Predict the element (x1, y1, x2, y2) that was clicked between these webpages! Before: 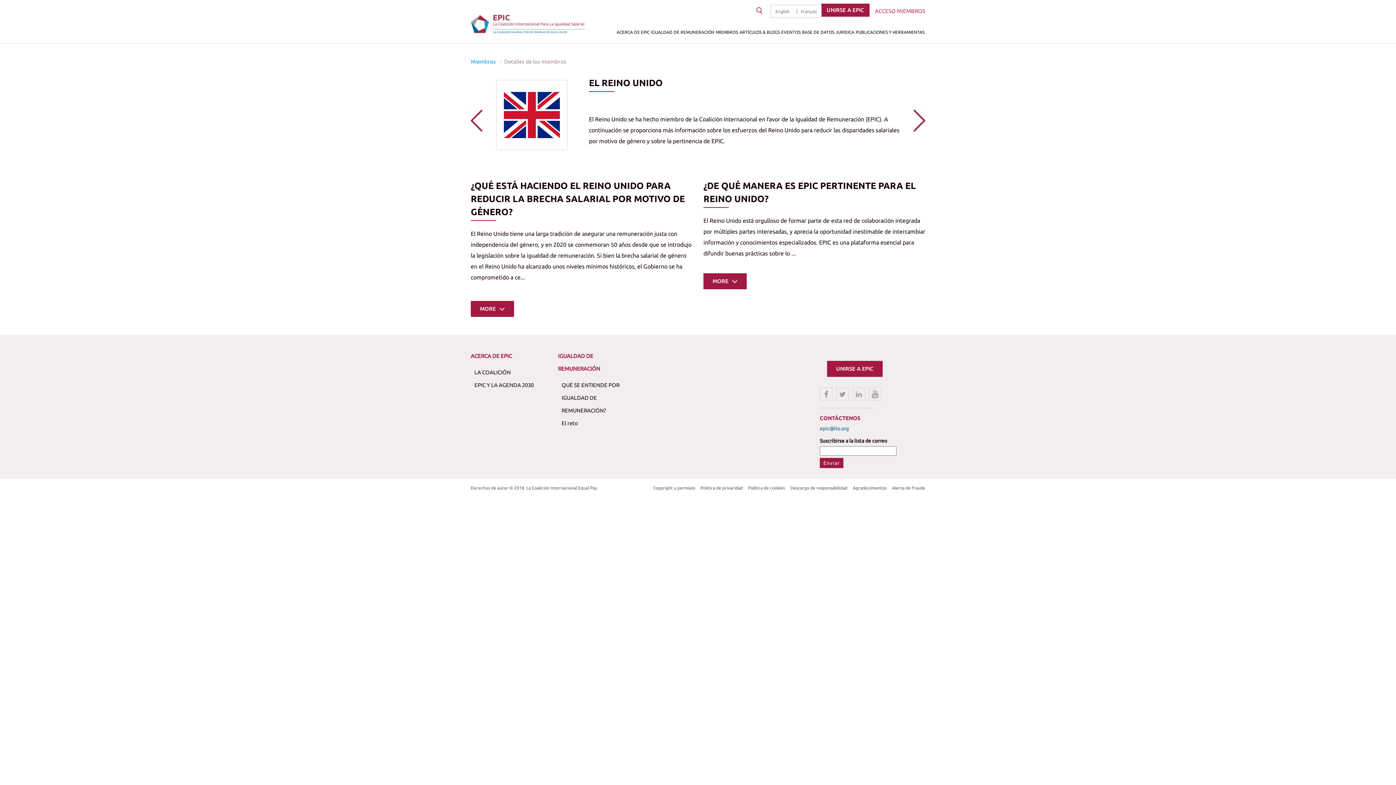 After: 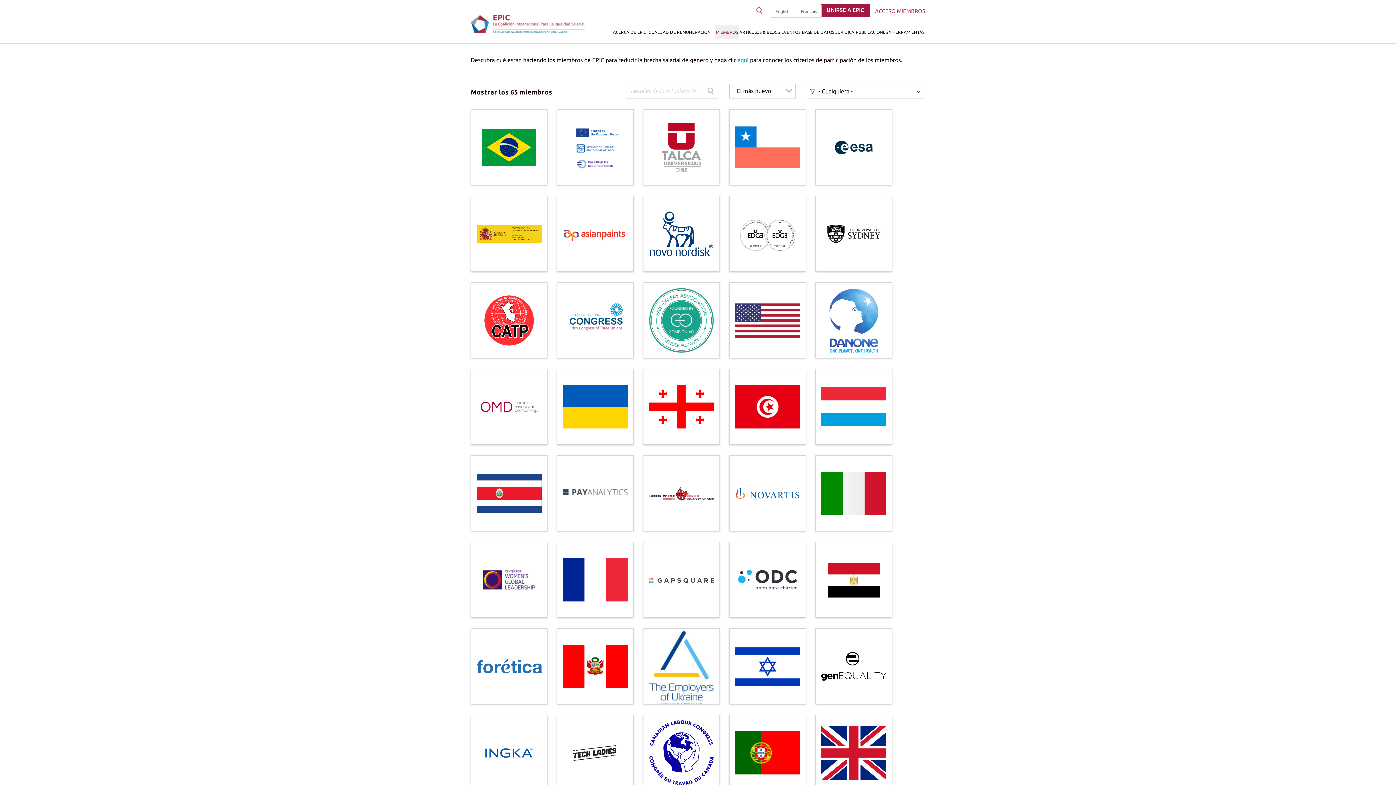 Action: bbox: (715, 25, 738, 38) label: MIEMBROS